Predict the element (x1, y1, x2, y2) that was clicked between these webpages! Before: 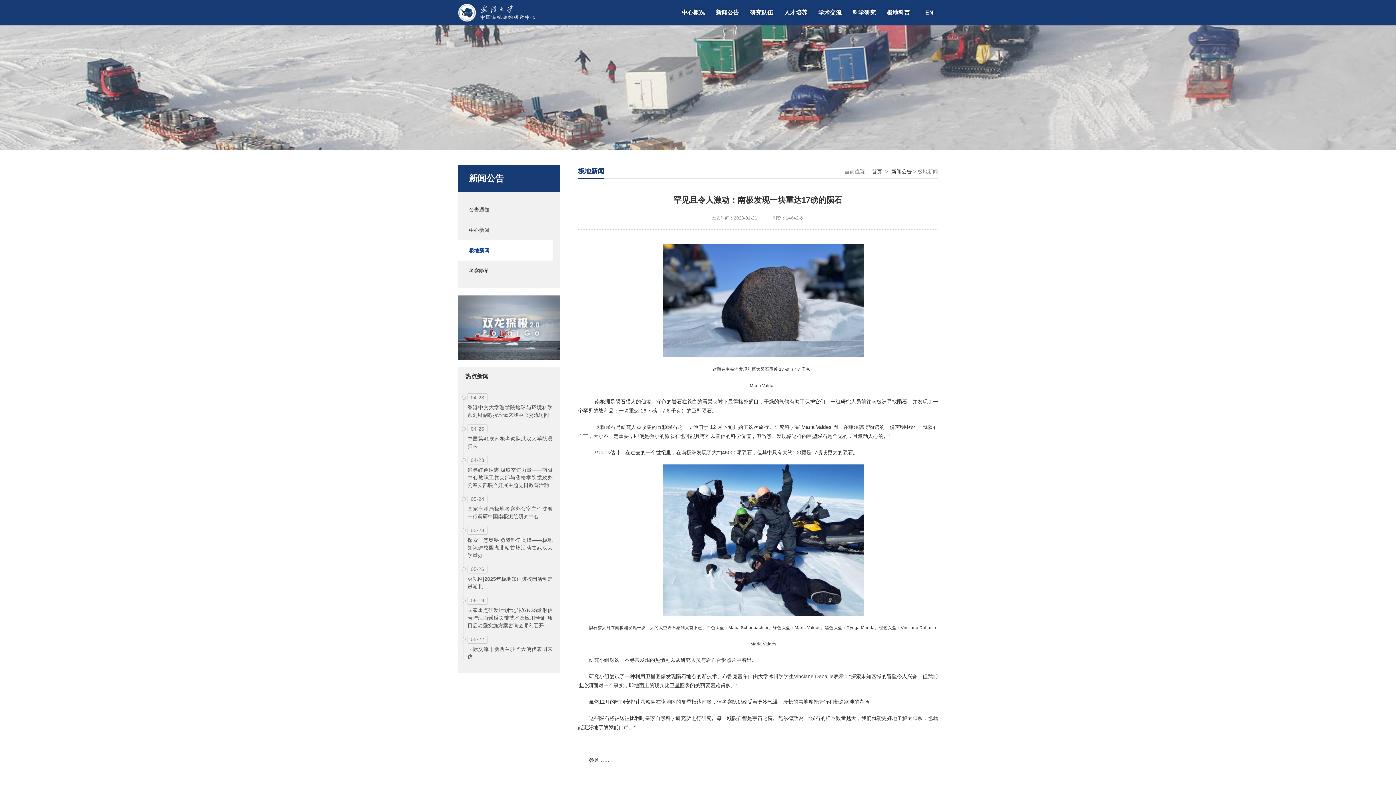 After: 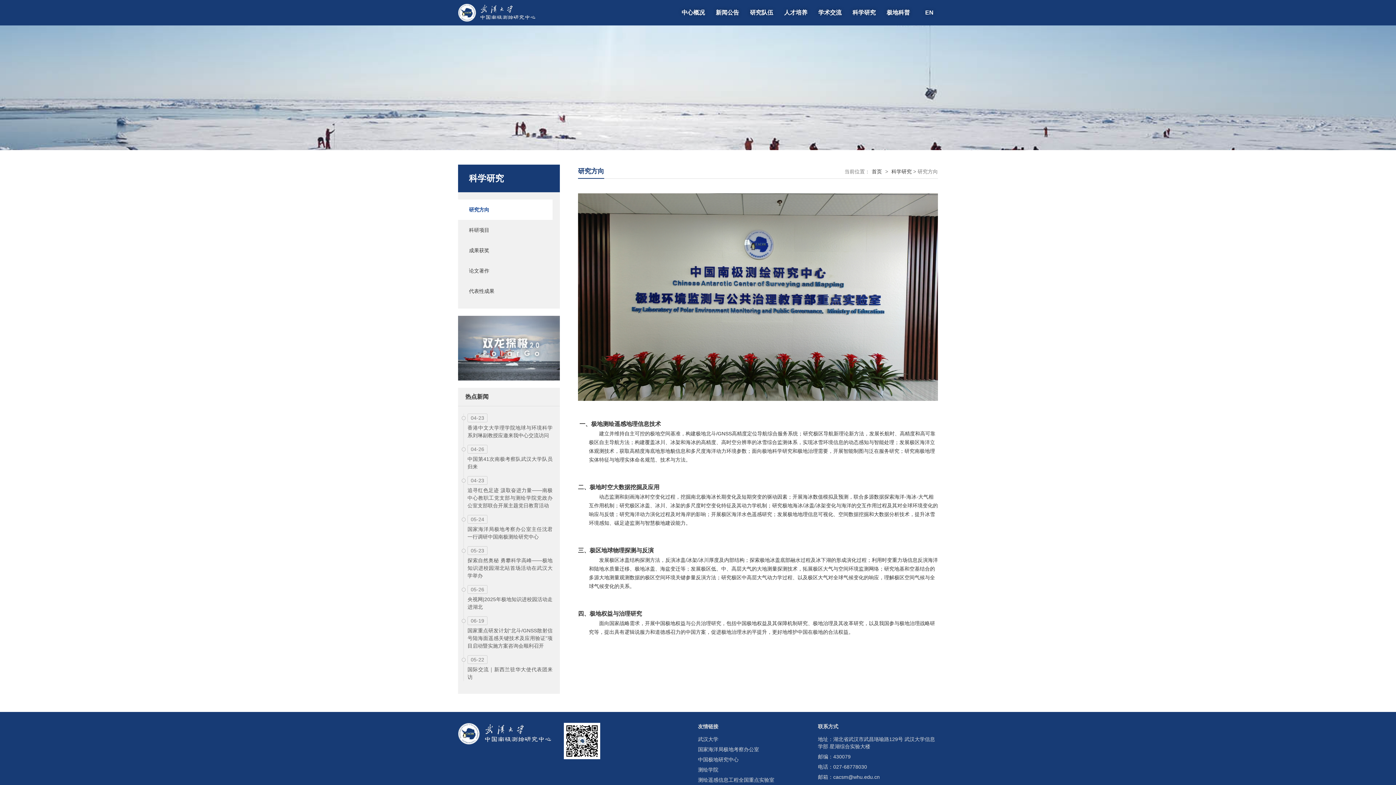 Action: label: 科学研究 bbox: (849, 0, 879, 25)